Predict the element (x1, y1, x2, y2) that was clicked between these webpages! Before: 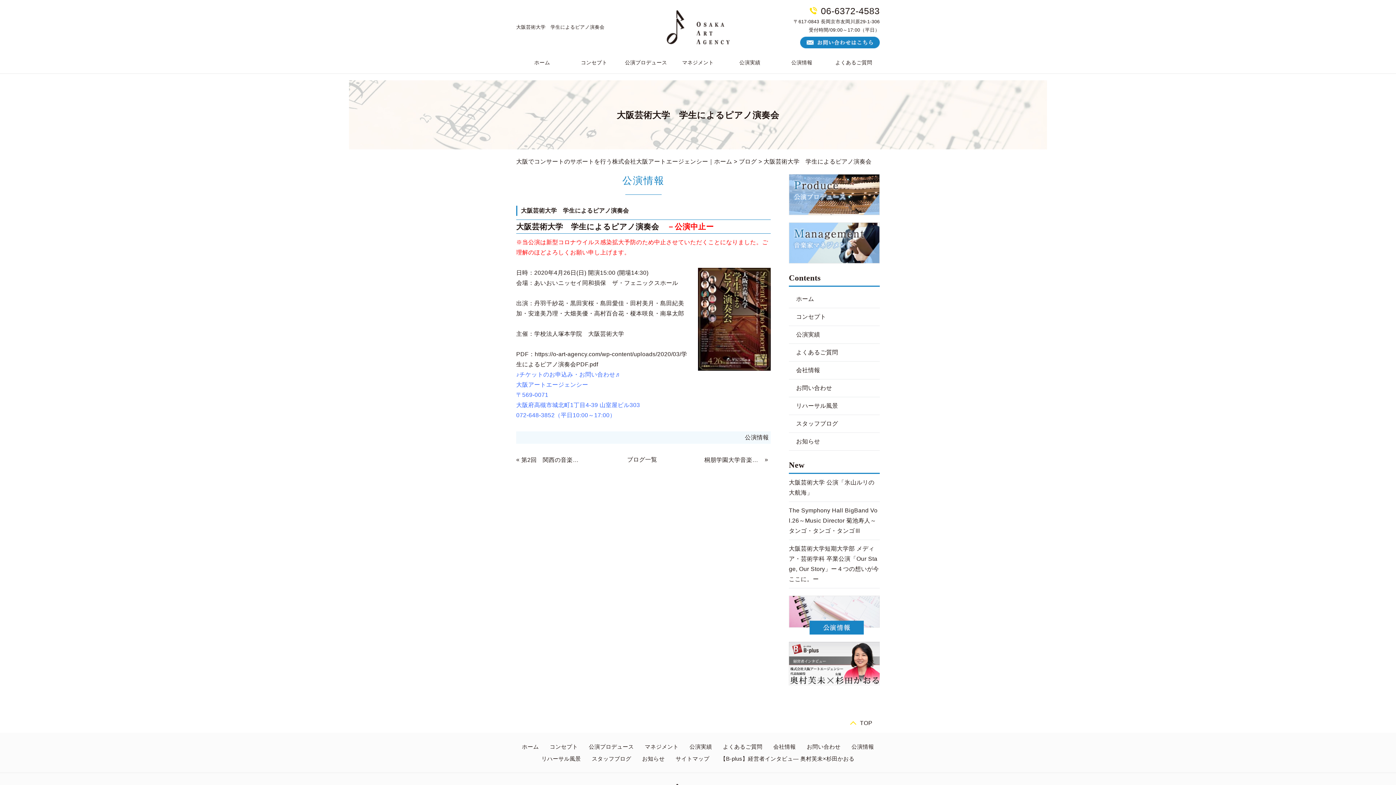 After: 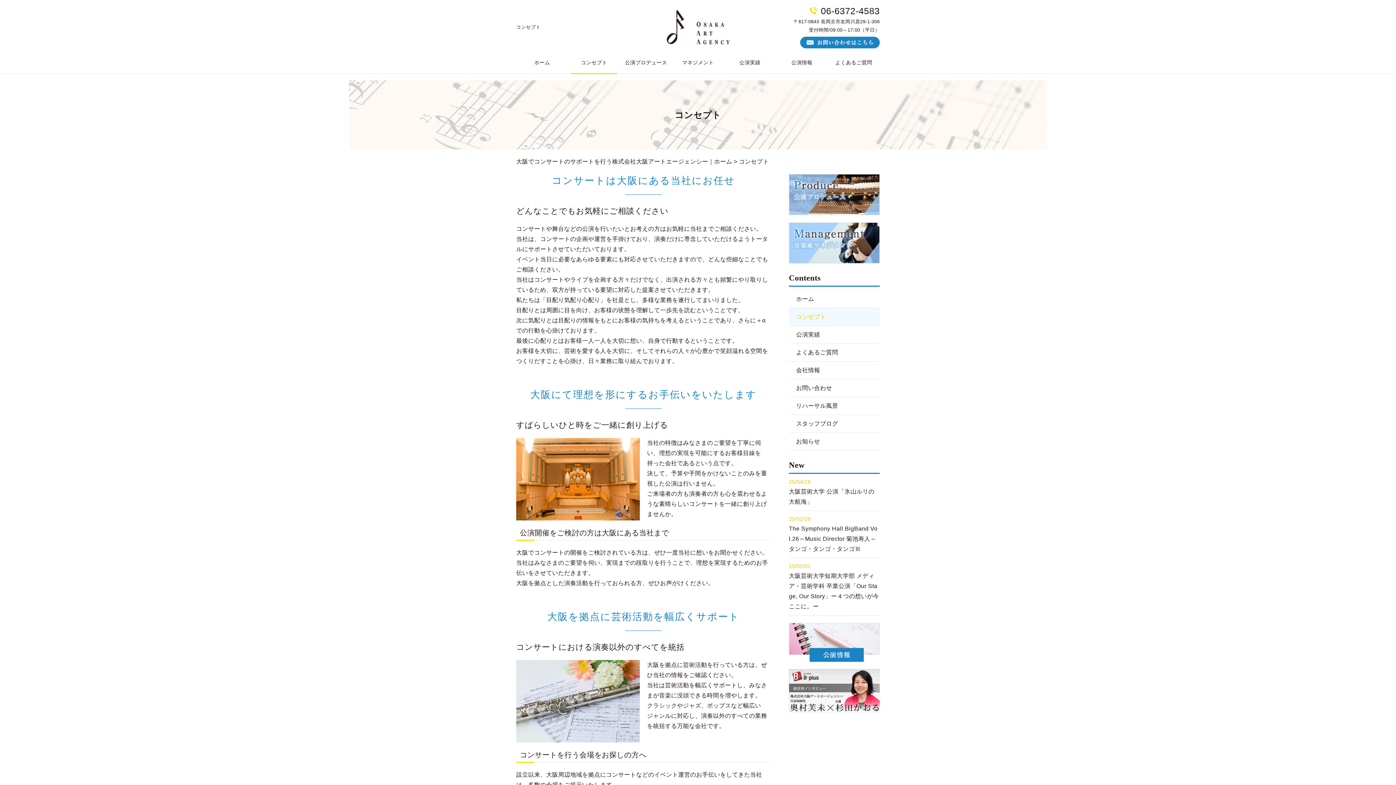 Action: bbox: (789, 308, 880, 325) label: コンセプト